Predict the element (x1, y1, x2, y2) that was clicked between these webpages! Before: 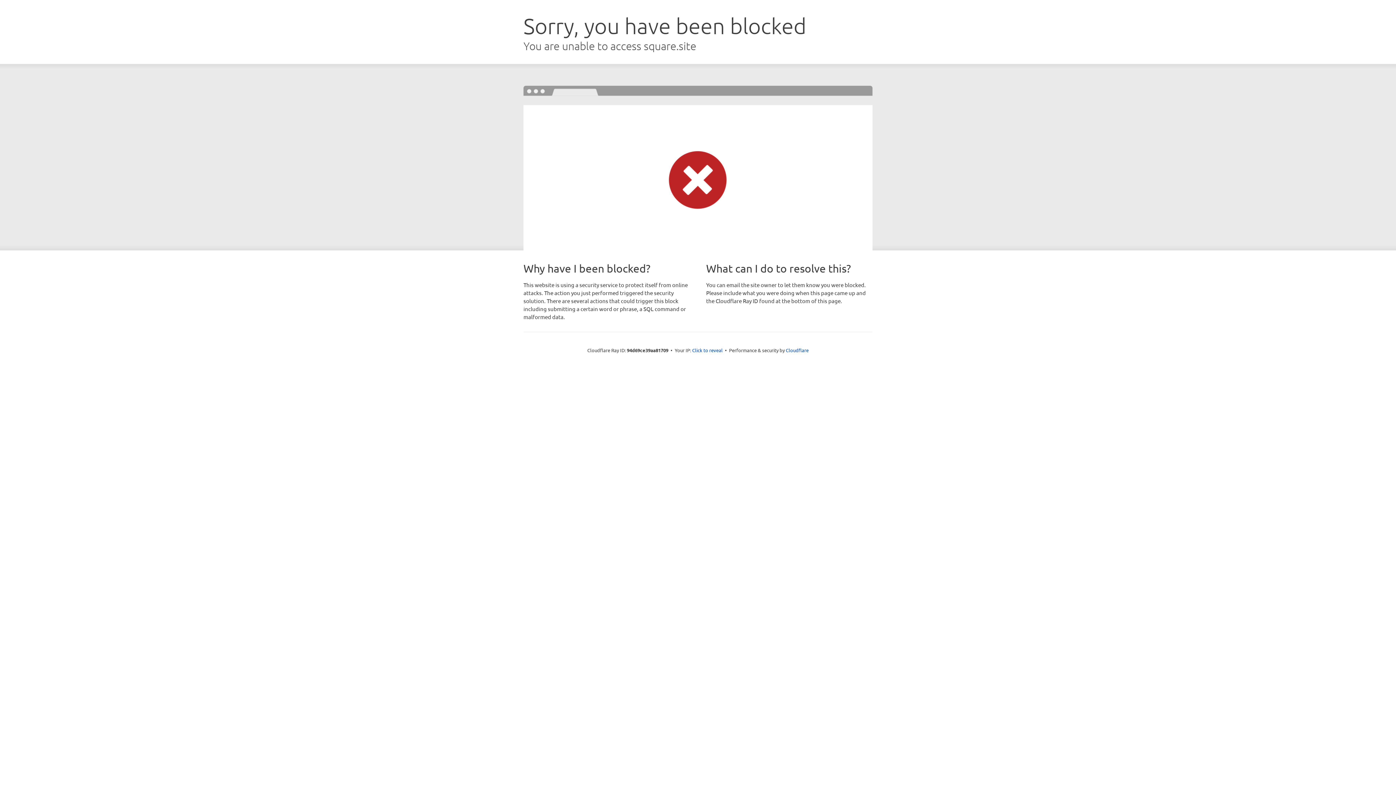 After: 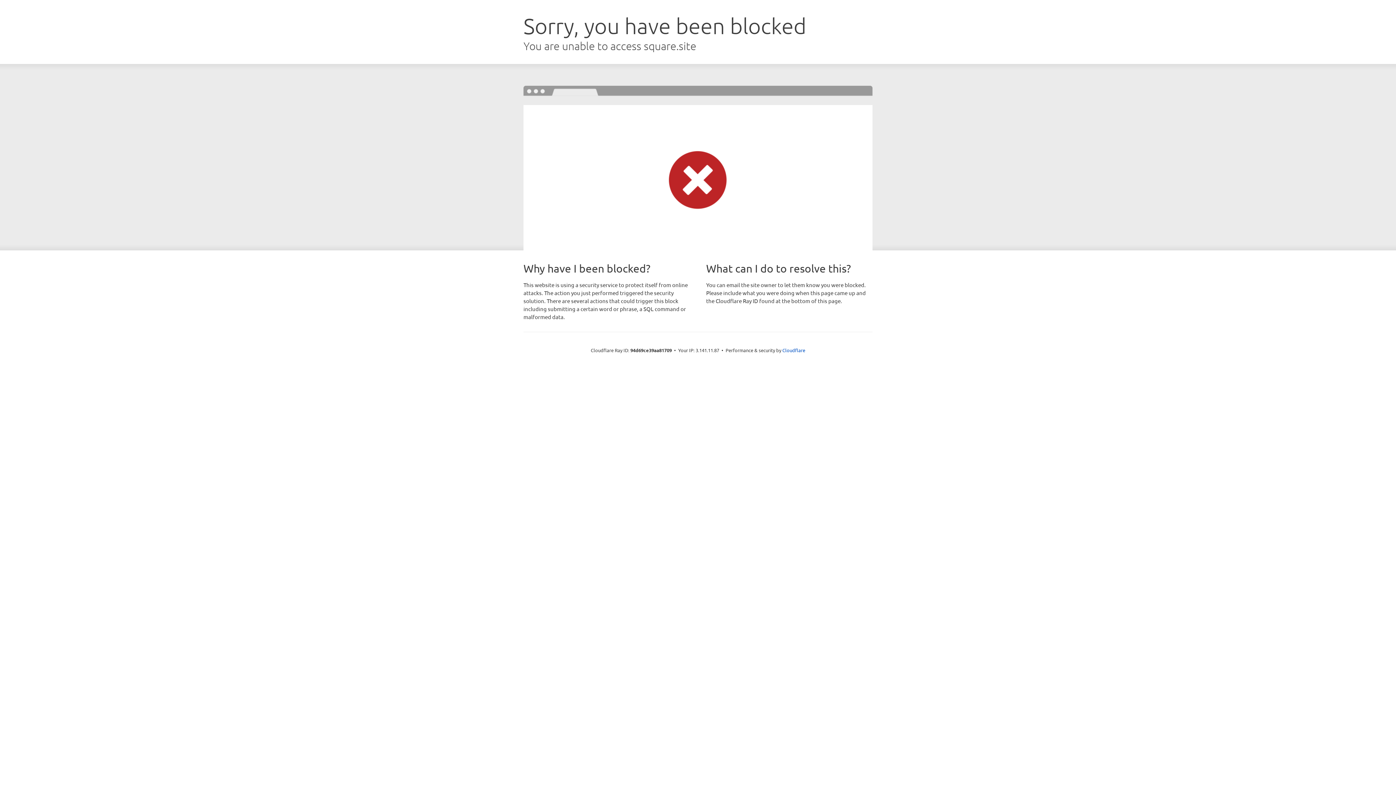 Action: label: Click to reveal bbox: (692, 346, 722, 353)